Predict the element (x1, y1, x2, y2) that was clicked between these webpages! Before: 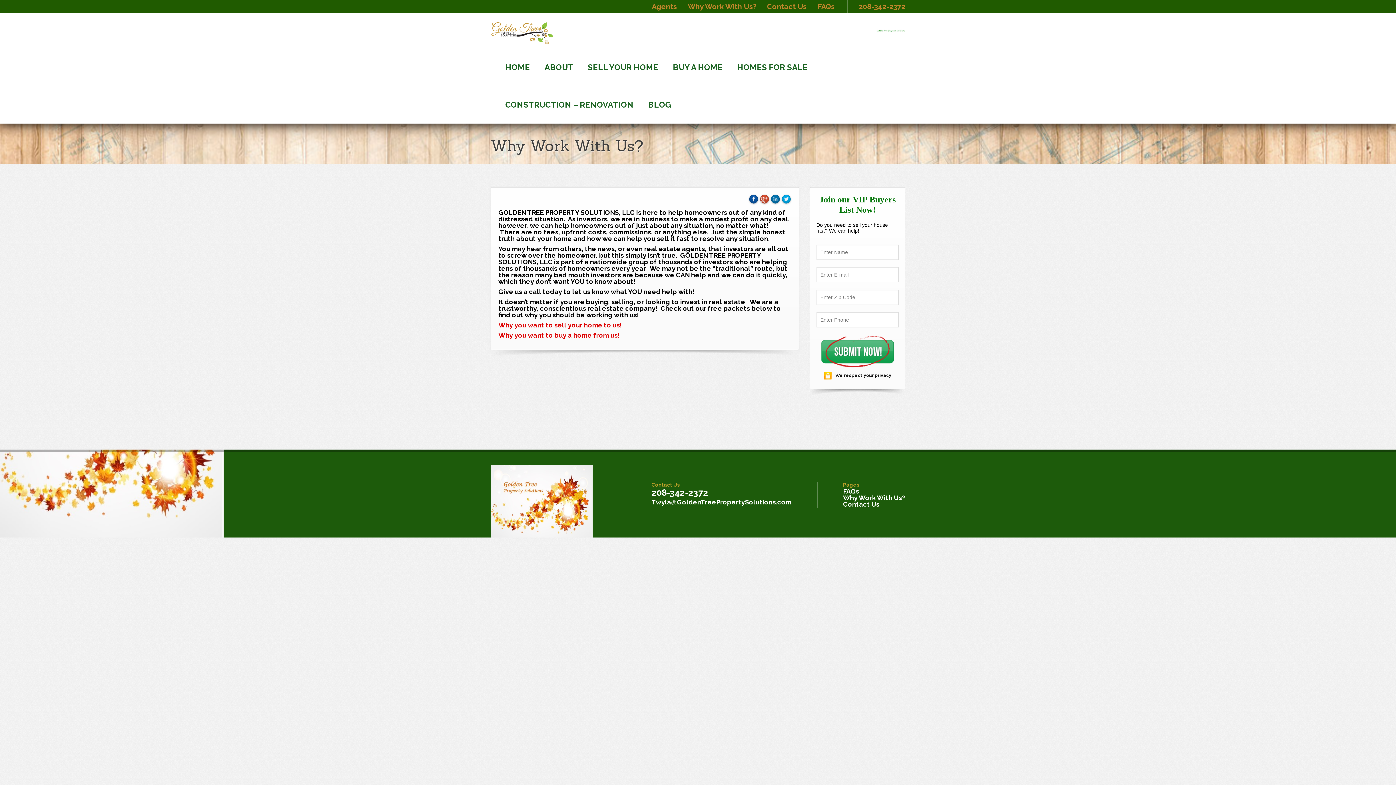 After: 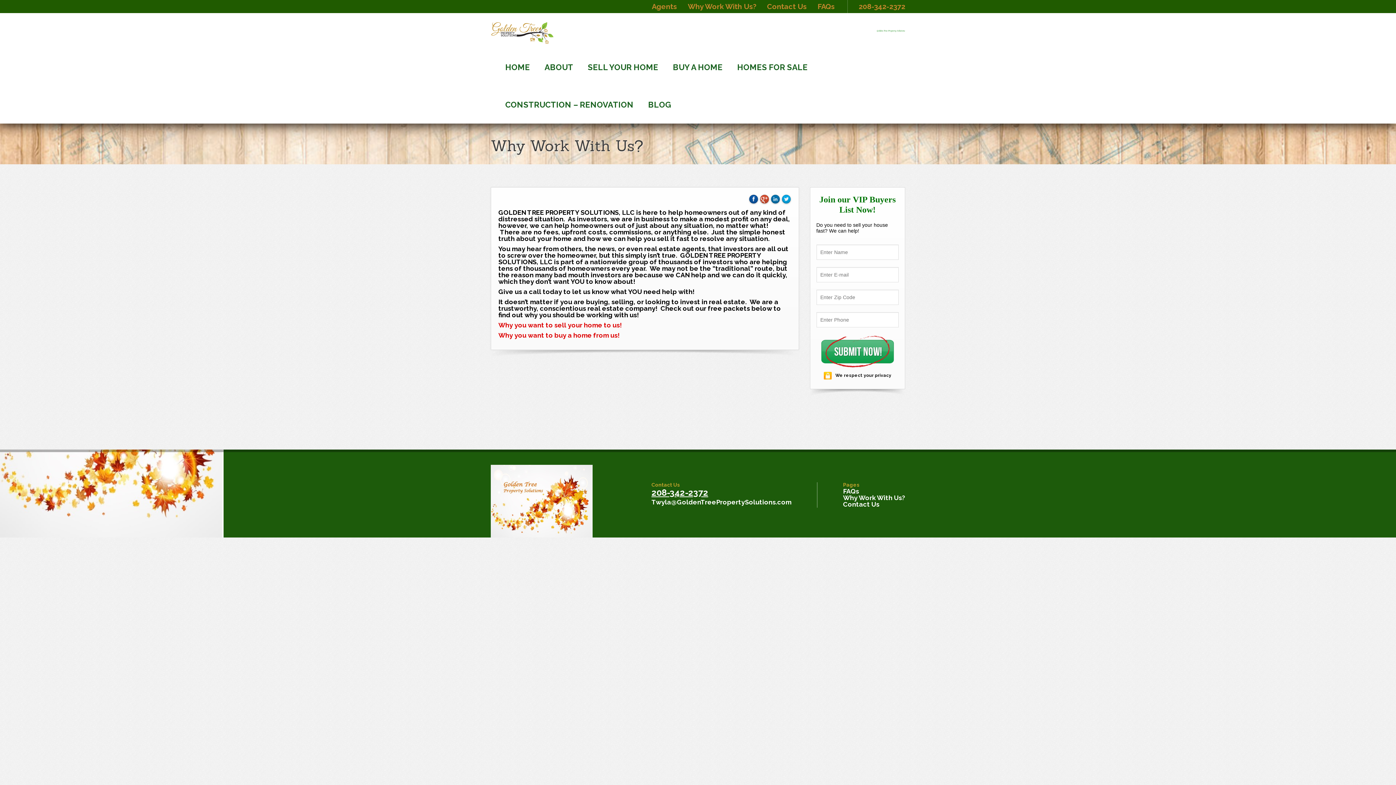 Action: bbox: (651, 488, 791, 497) label: 208-342-2372